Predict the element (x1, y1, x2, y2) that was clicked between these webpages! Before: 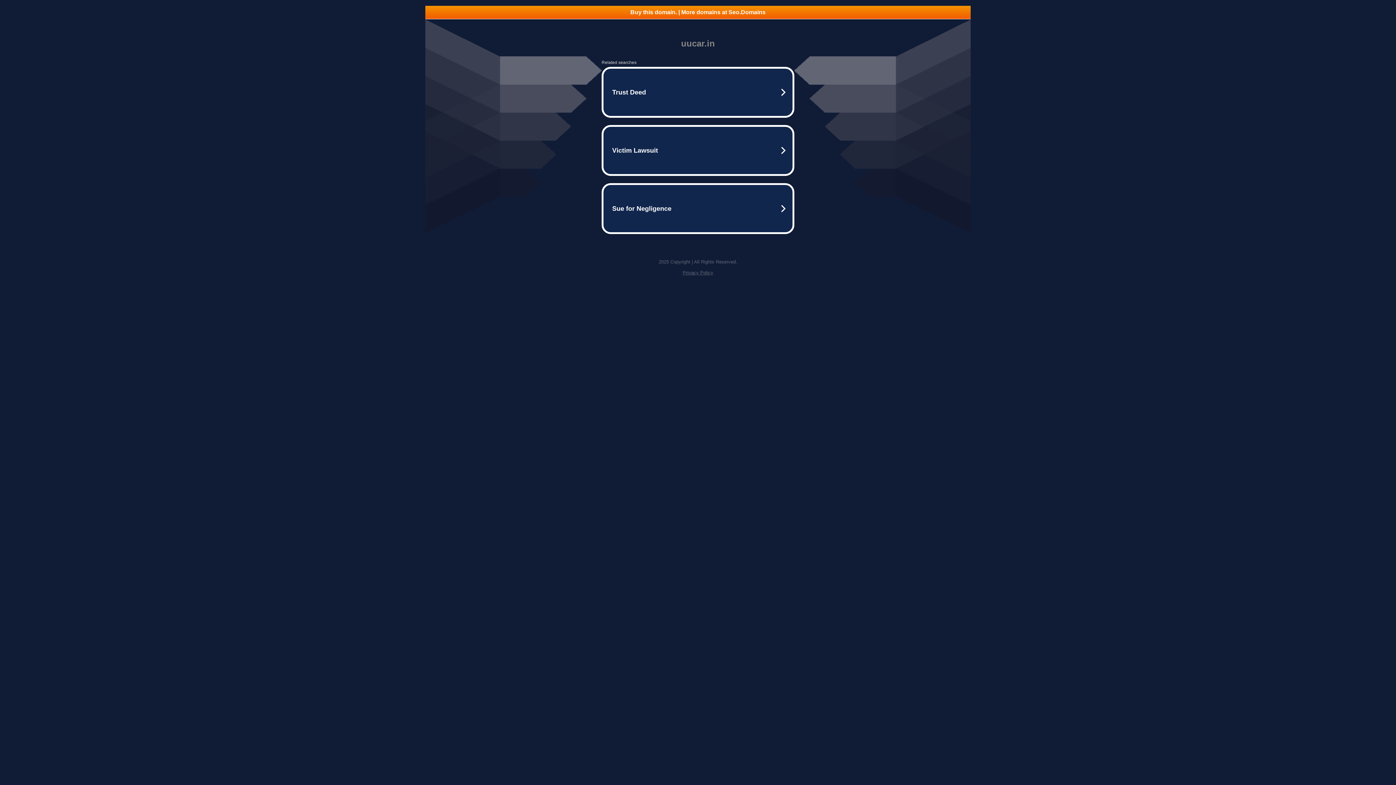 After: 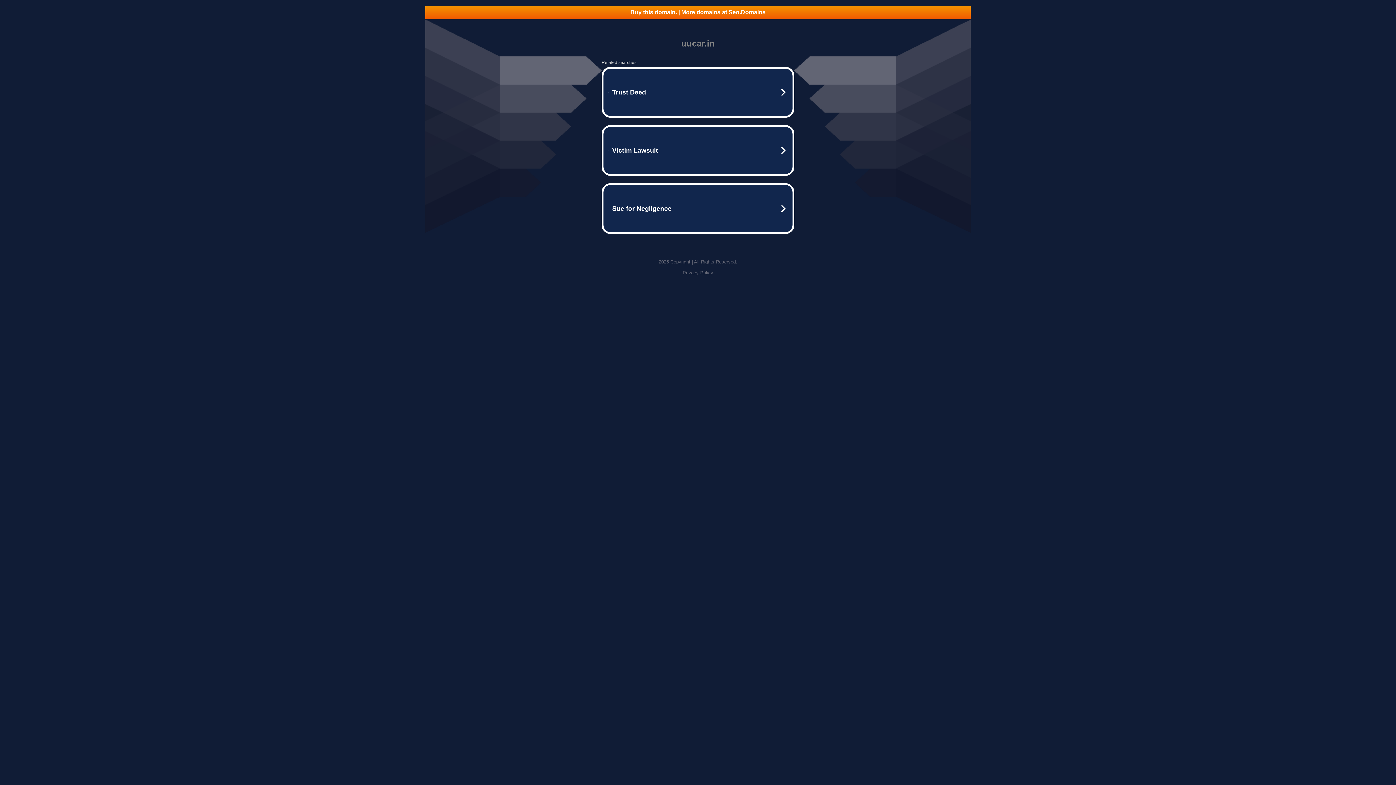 Action: label: Buy this domain. | More domains at Seo.Domains bbox: (425, 5, 970, 18)